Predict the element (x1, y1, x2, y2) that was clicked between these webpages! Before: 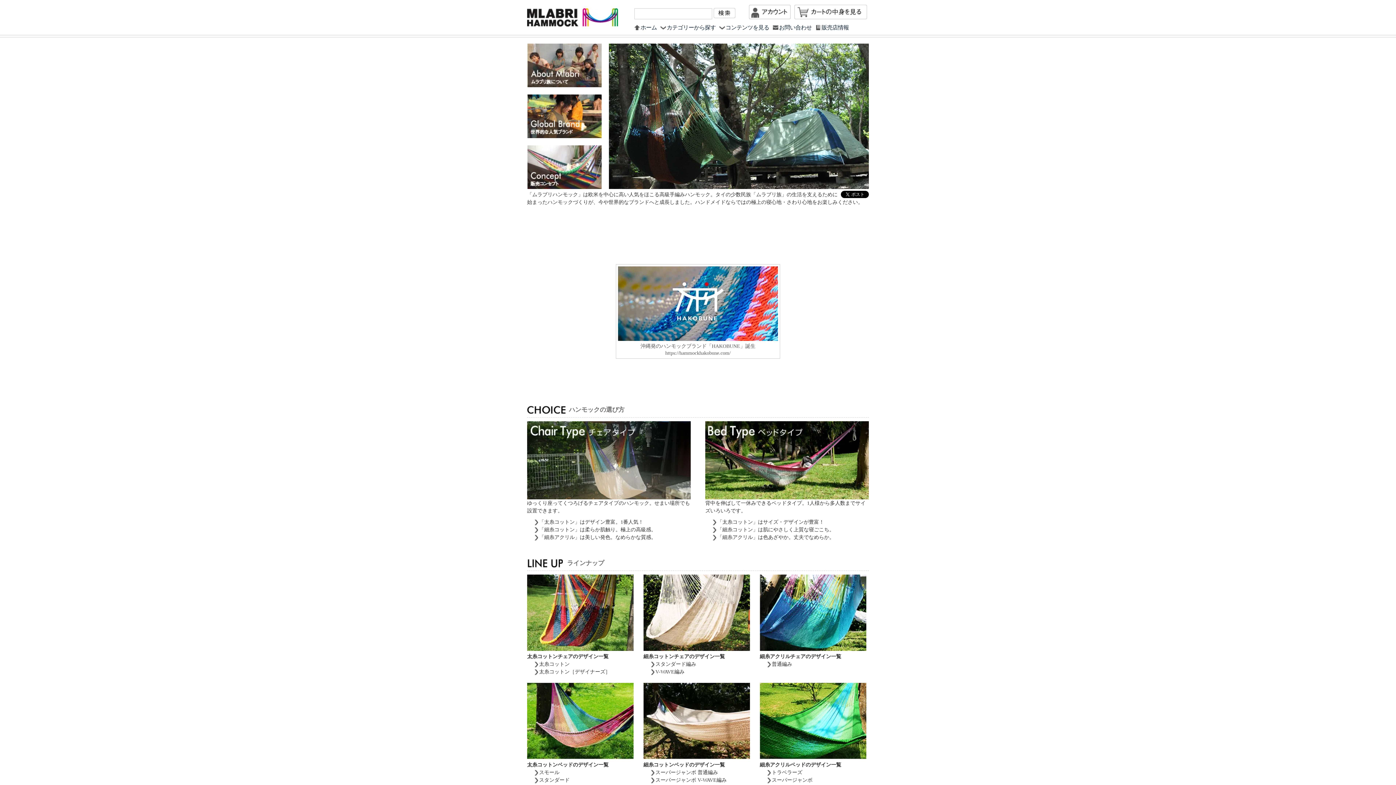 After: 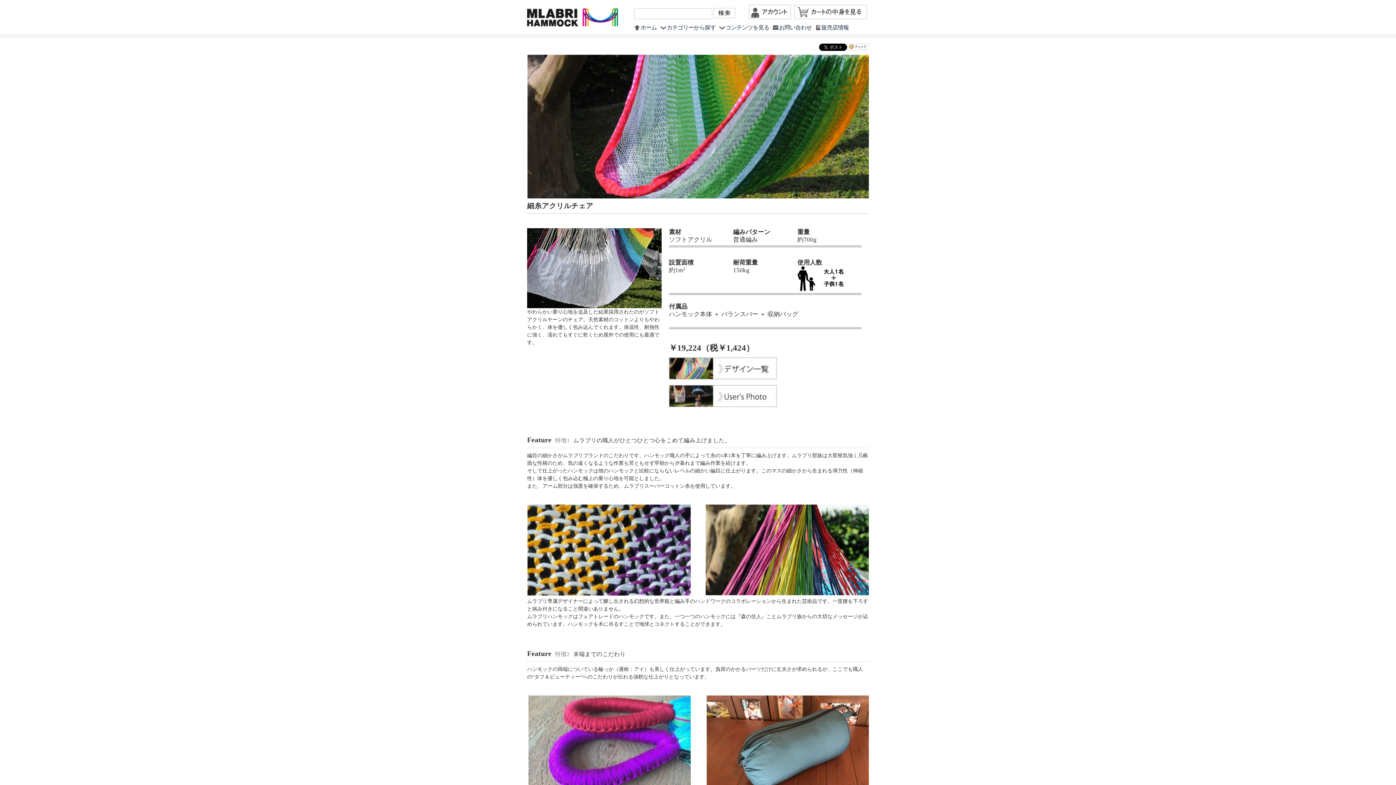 Action: bbox: (760, 610, 866, 616)